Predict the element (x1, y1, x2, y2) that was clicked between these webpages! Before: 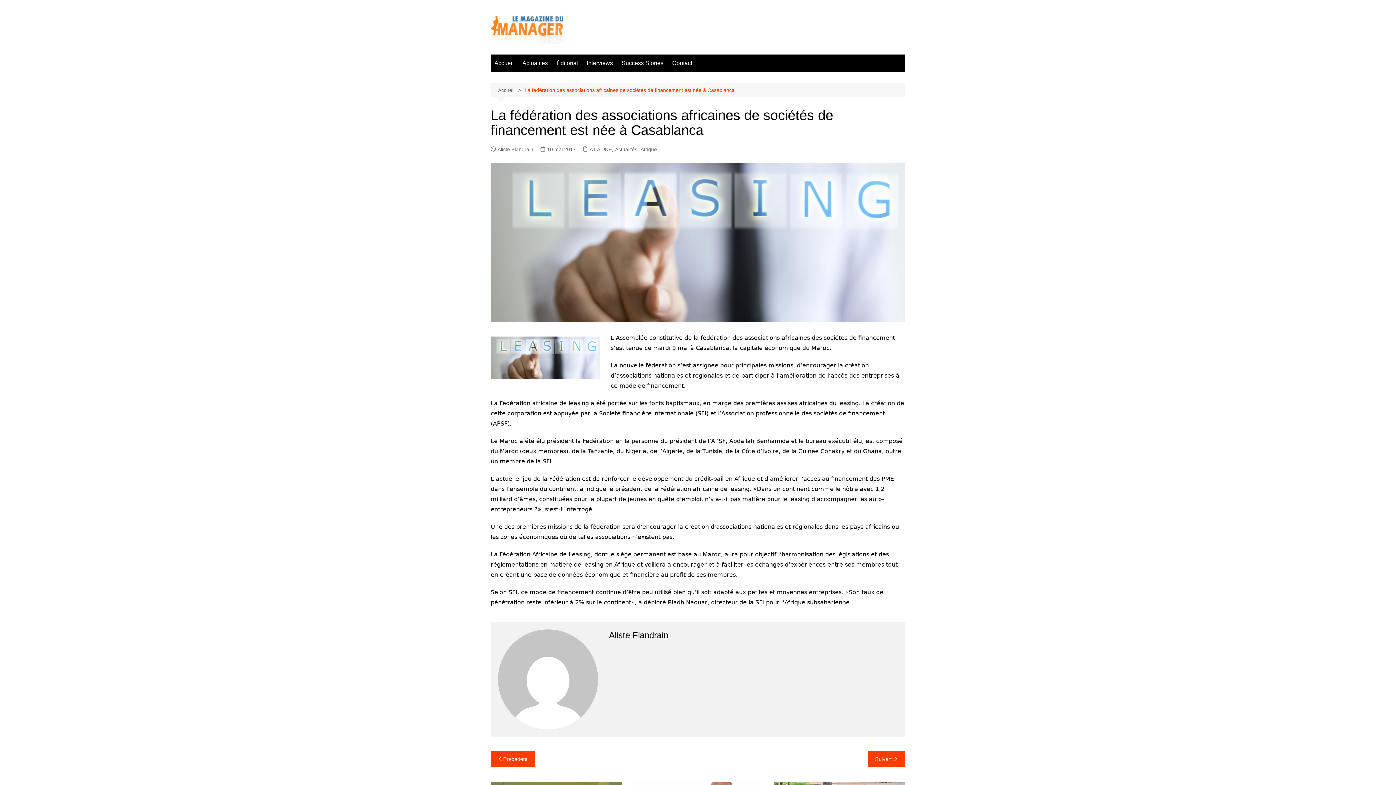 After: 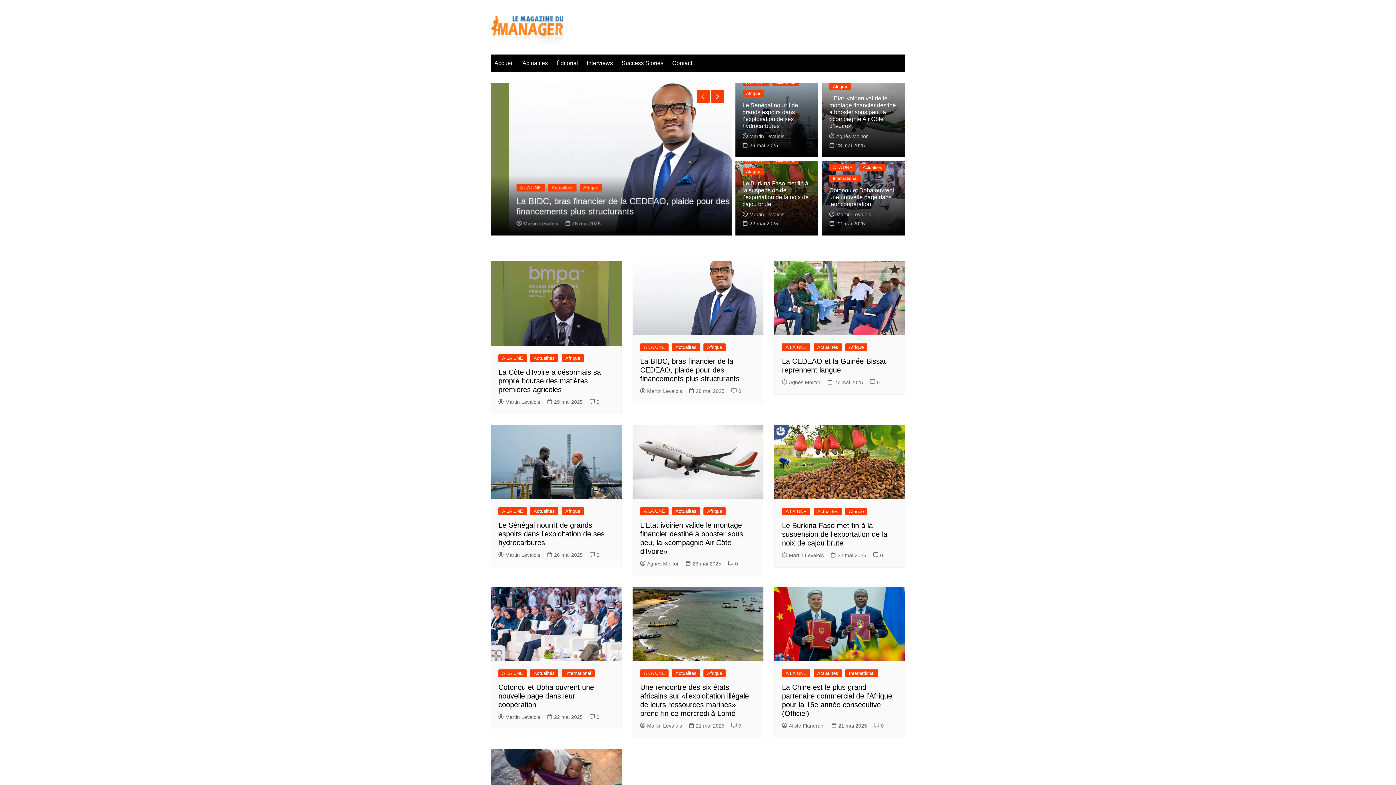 Action: bbox: (490, 10, 563, 43)